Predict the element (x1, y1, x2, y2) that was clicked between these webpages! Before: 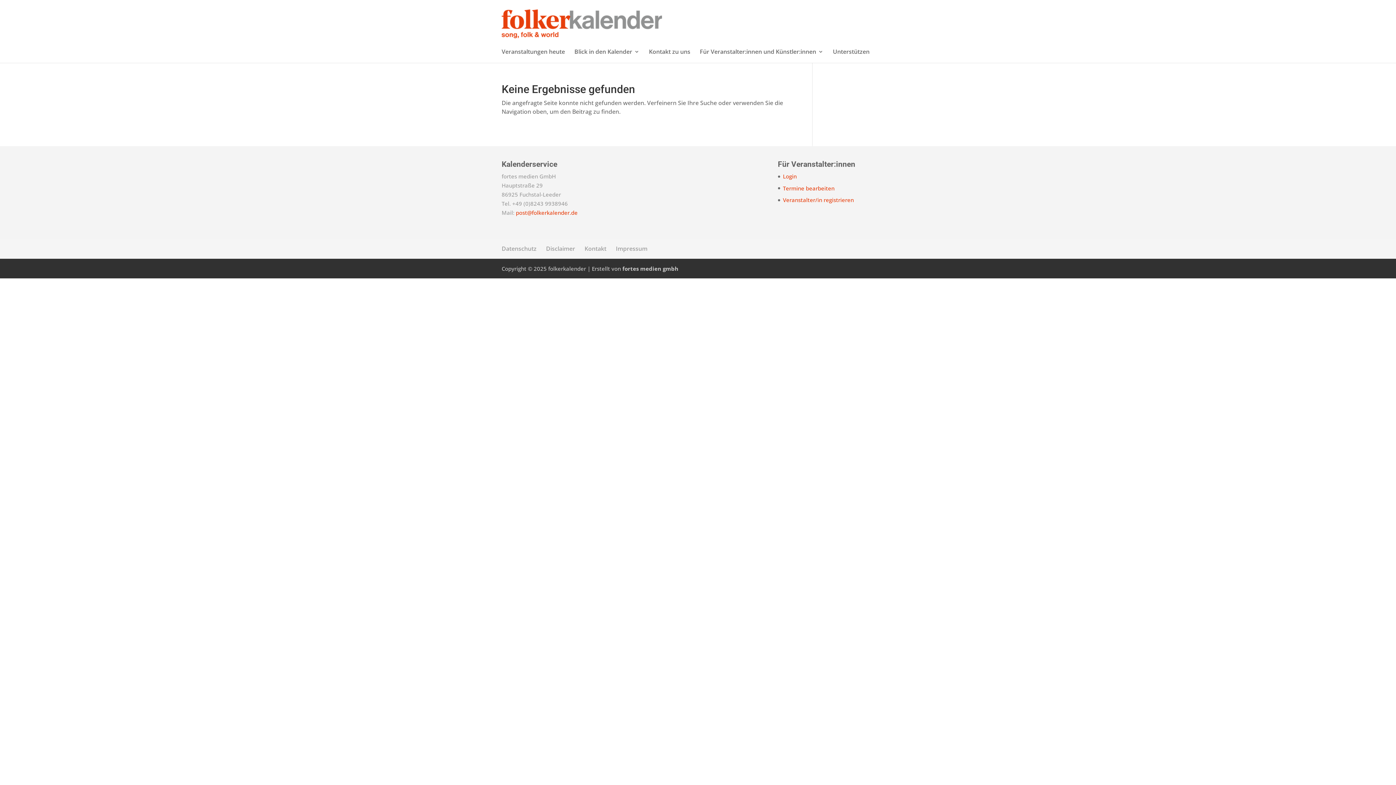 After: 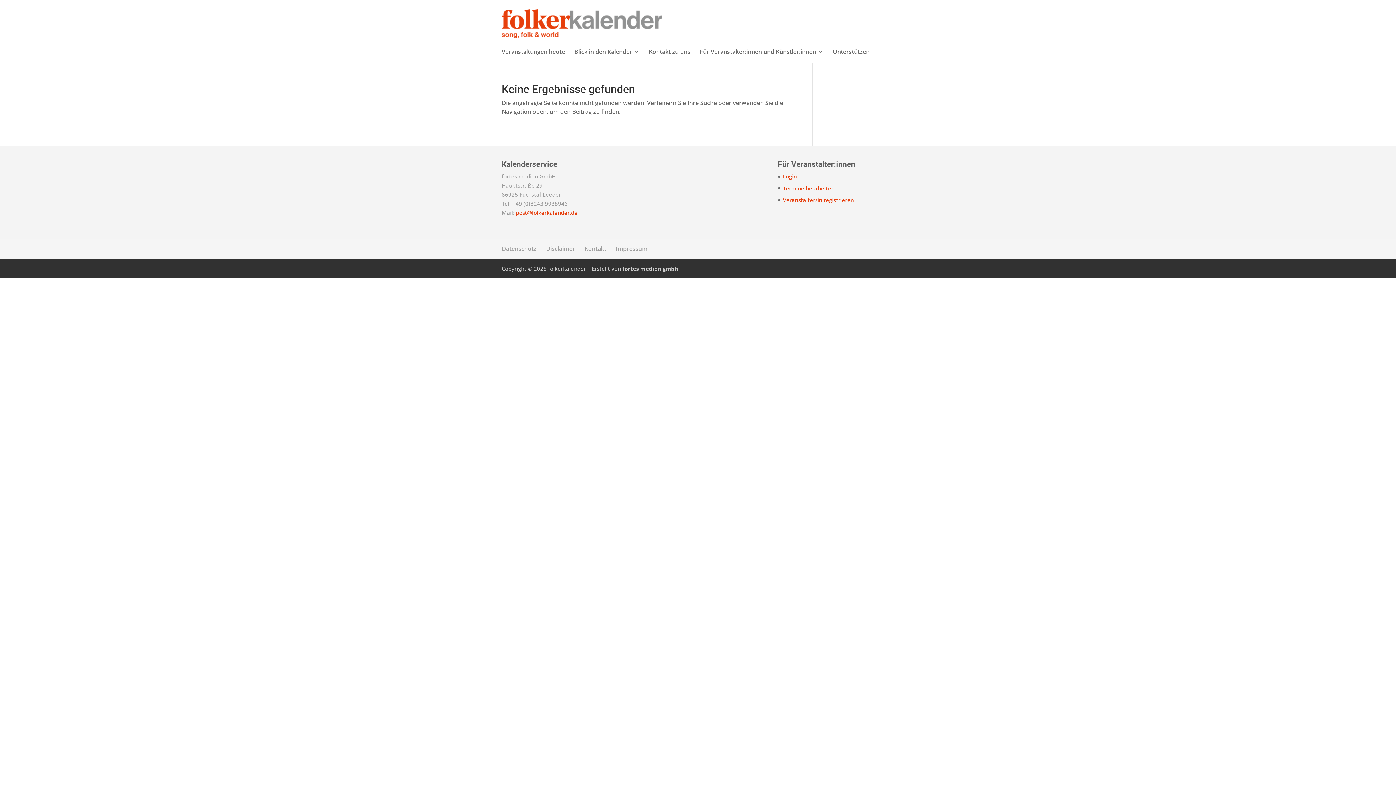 Action: label: post@folkerkalender.de bbox: (516, 209, 577, 216)